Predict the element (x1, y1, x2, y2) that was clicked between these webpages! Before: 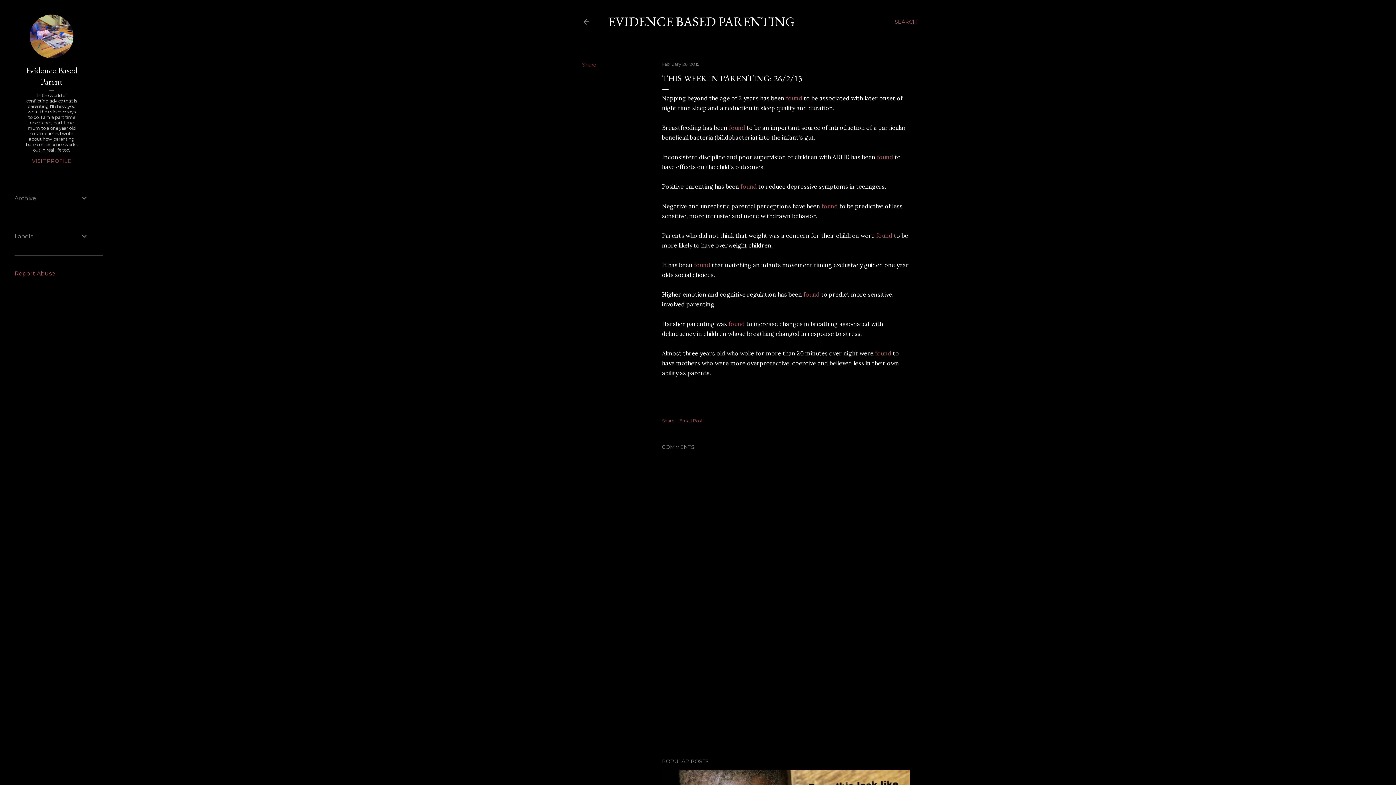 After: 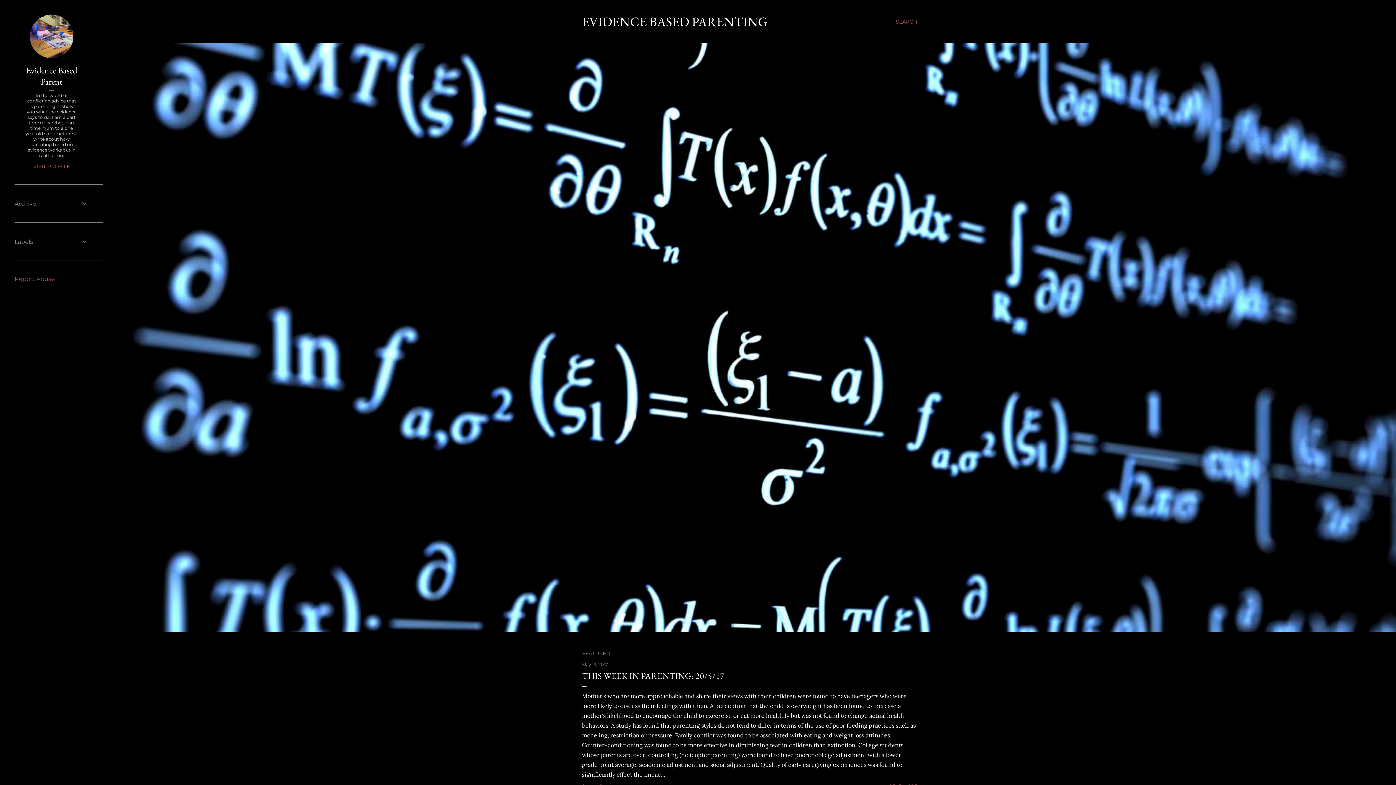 Action: label: EVIDENCE BASED PARENTING bbox: (608, 13, 795, 30)